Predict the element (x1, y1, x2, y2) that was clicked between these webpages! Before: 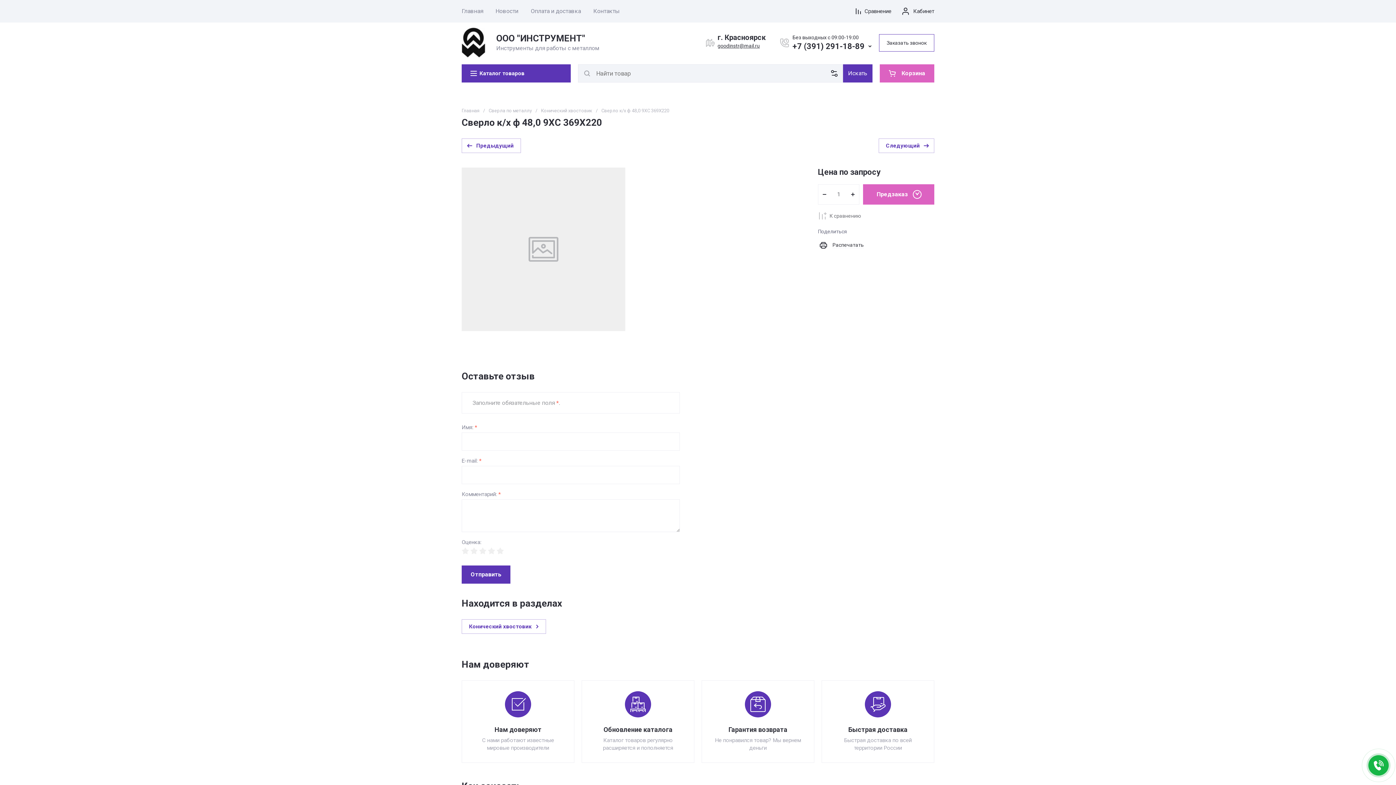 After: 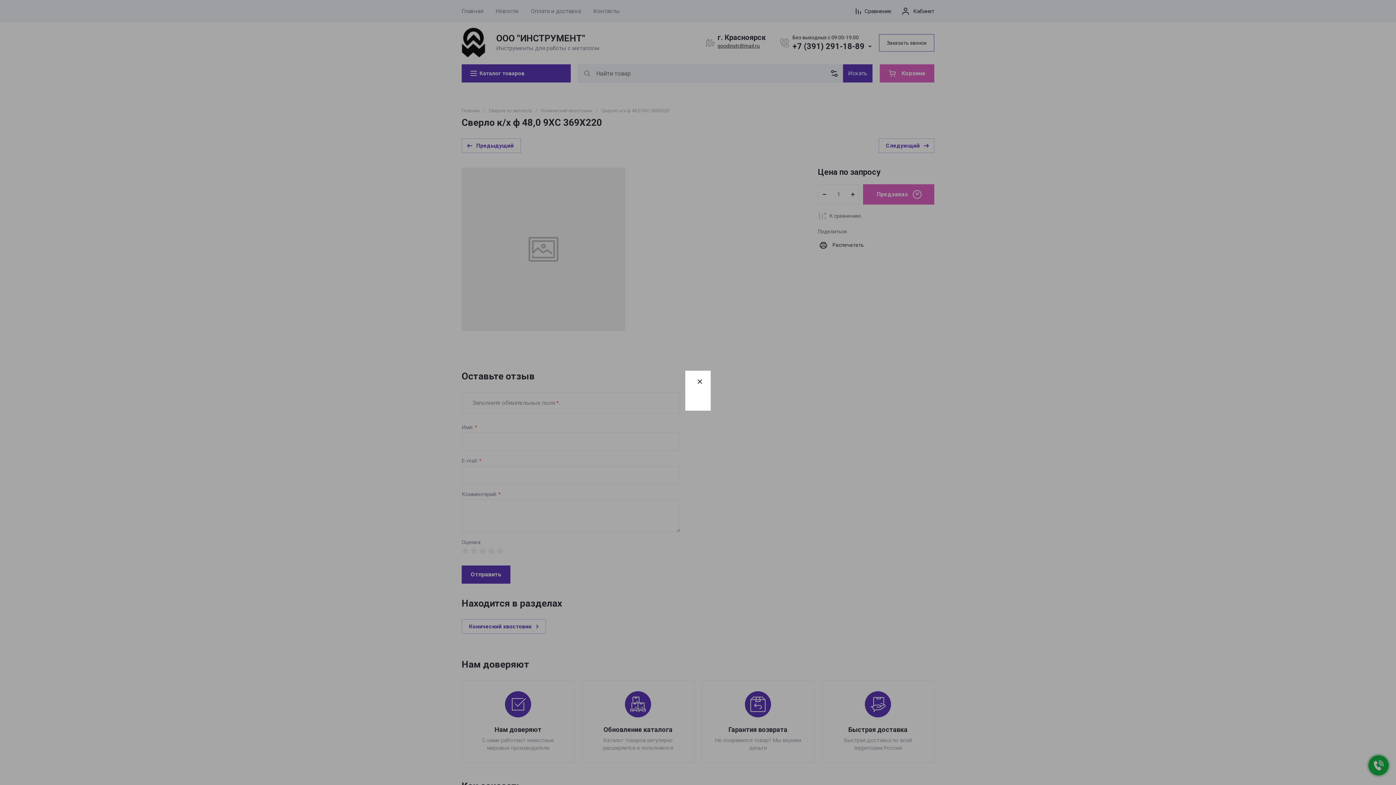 Action: label: Сравнение bbox: (856, 7, 891, 15)